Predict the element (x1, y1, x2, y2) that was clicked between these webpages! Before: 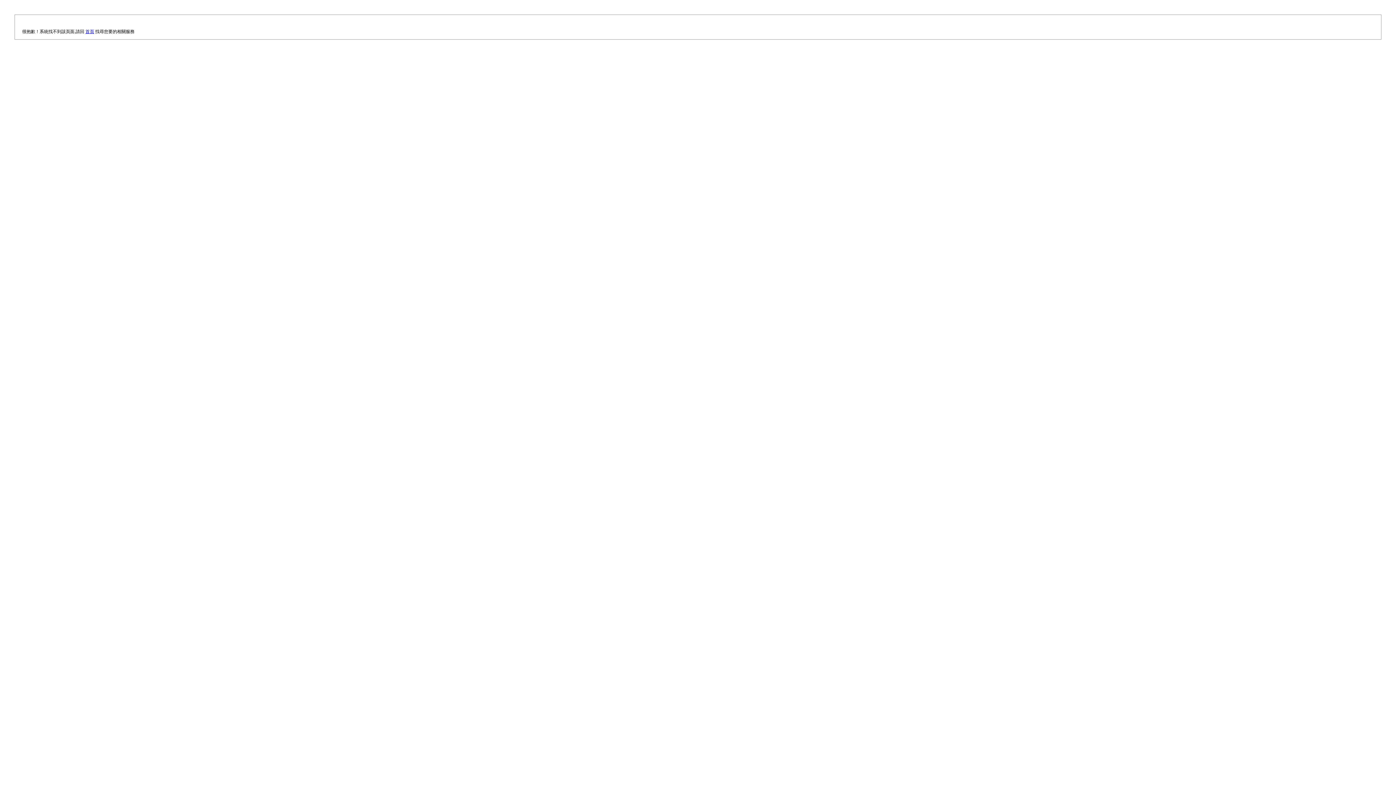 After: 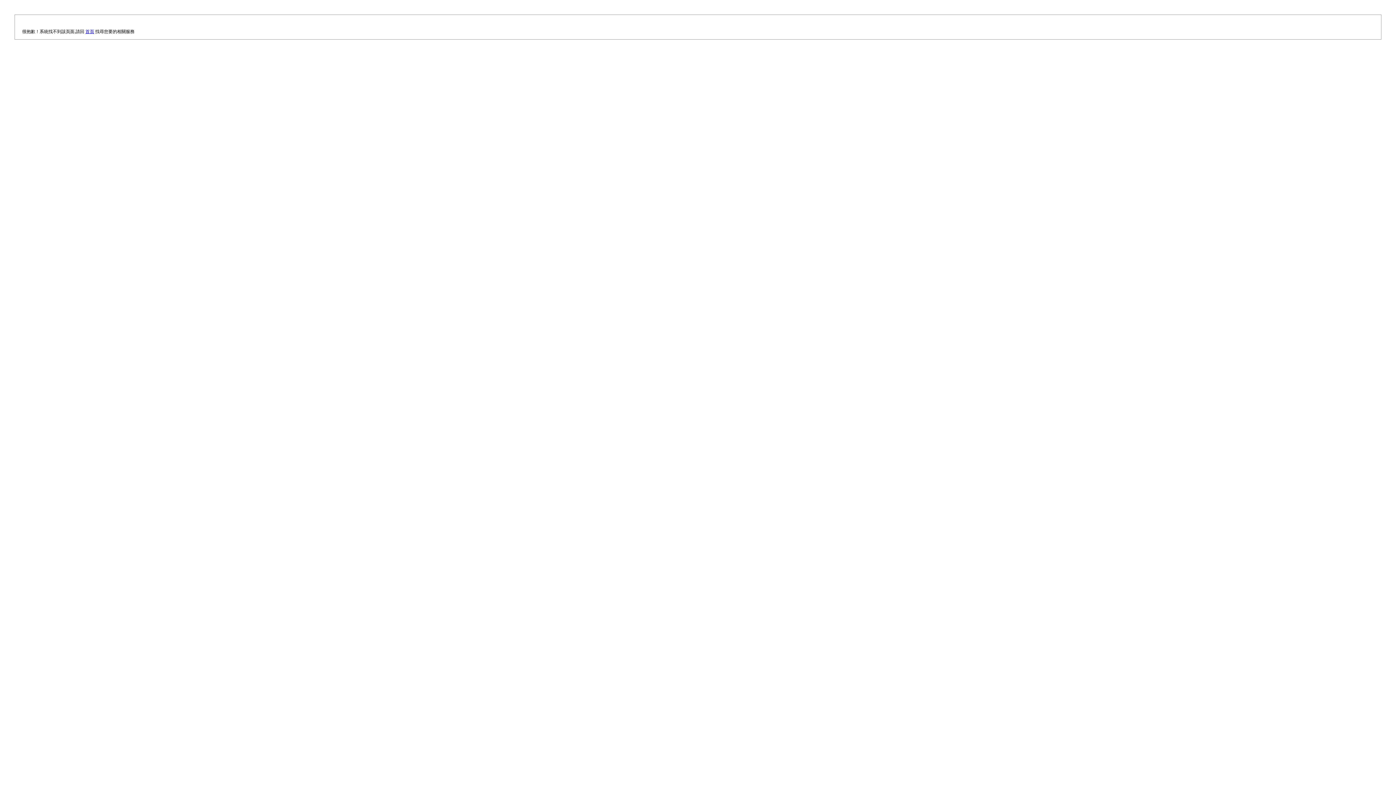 Action: bbox: (85, 29, 94, 34) label: 首頁